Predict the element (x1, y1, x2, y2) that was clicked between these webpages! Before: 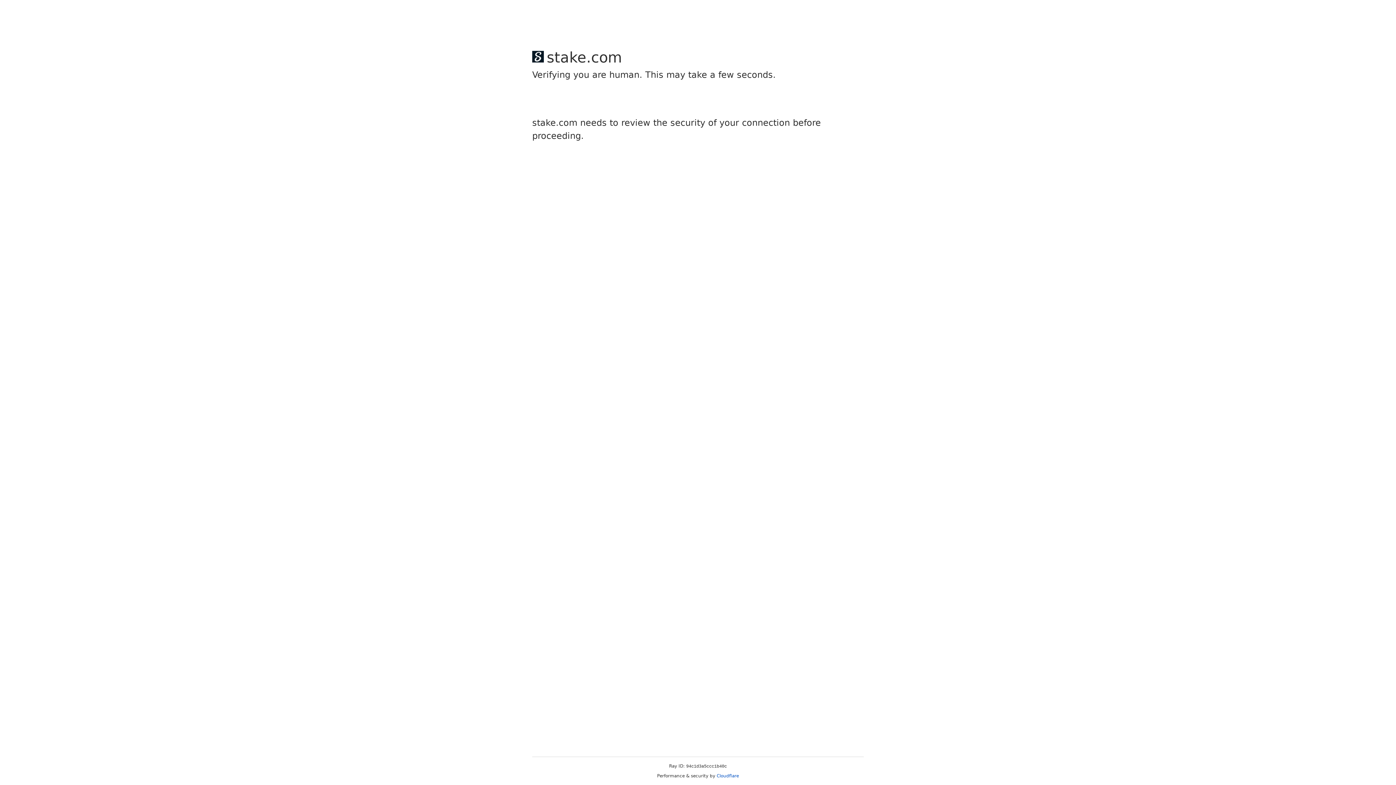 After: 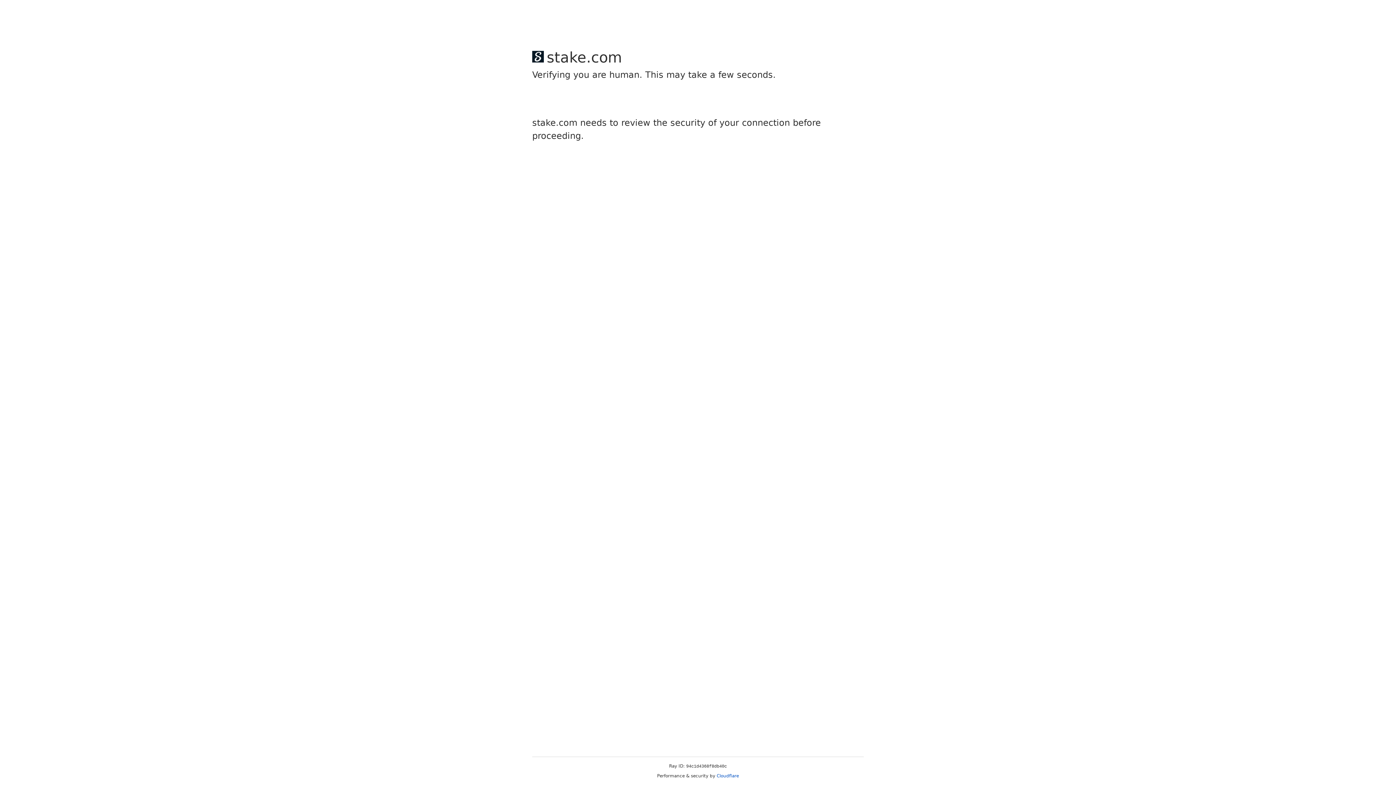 Action: bbox: (716, 773, 739, 778) label: Cloudflare